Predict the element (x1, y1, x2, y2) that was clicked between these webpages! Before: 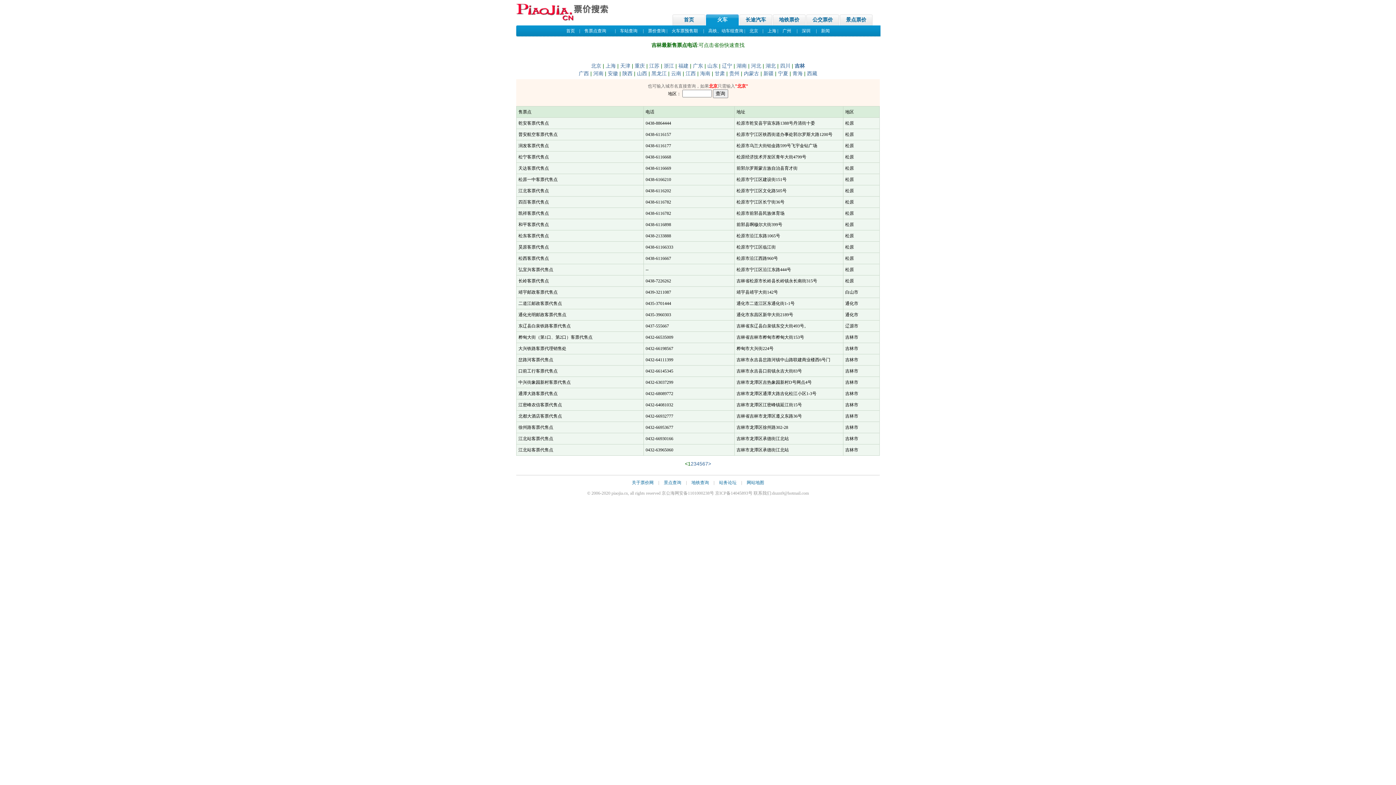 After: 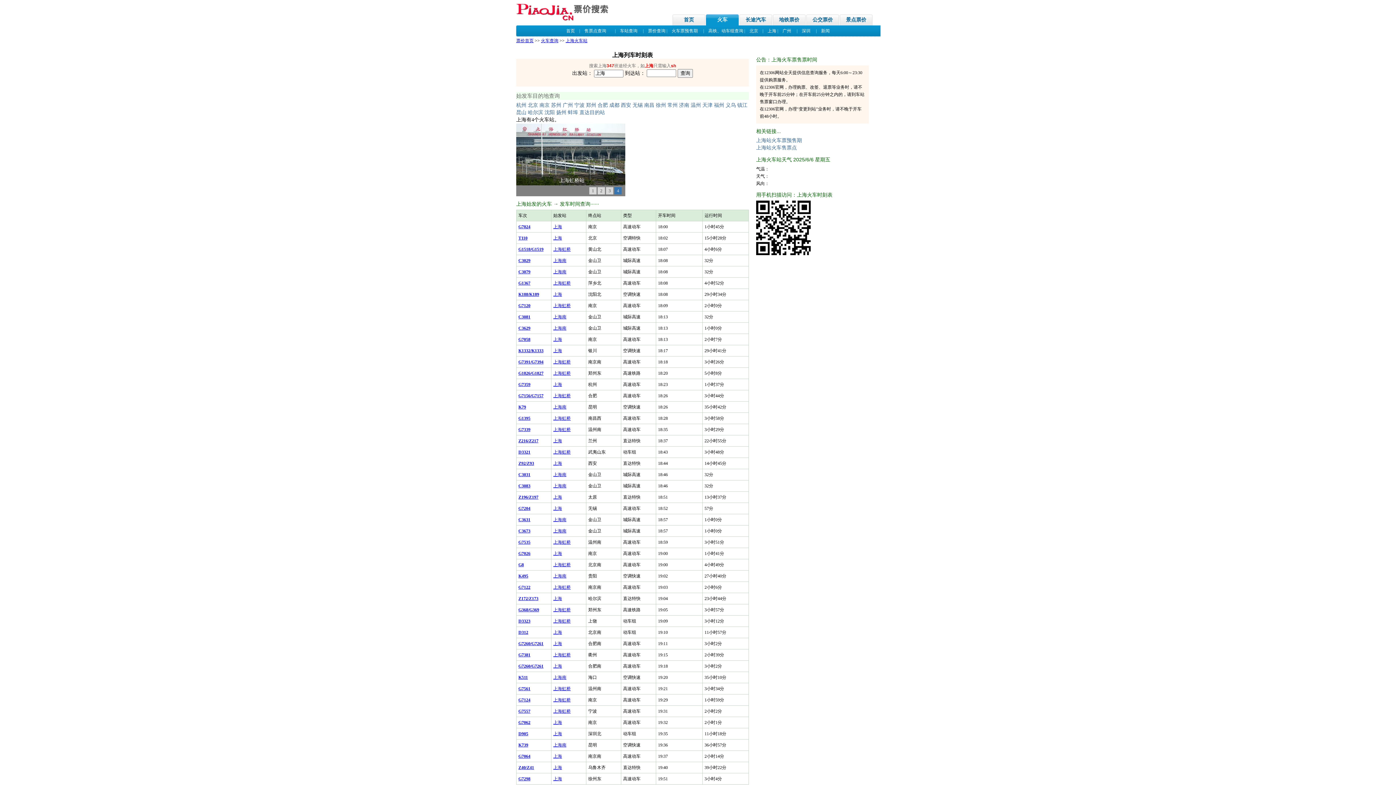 Action: bbox: (767, 28, 776, 33) label: 上海